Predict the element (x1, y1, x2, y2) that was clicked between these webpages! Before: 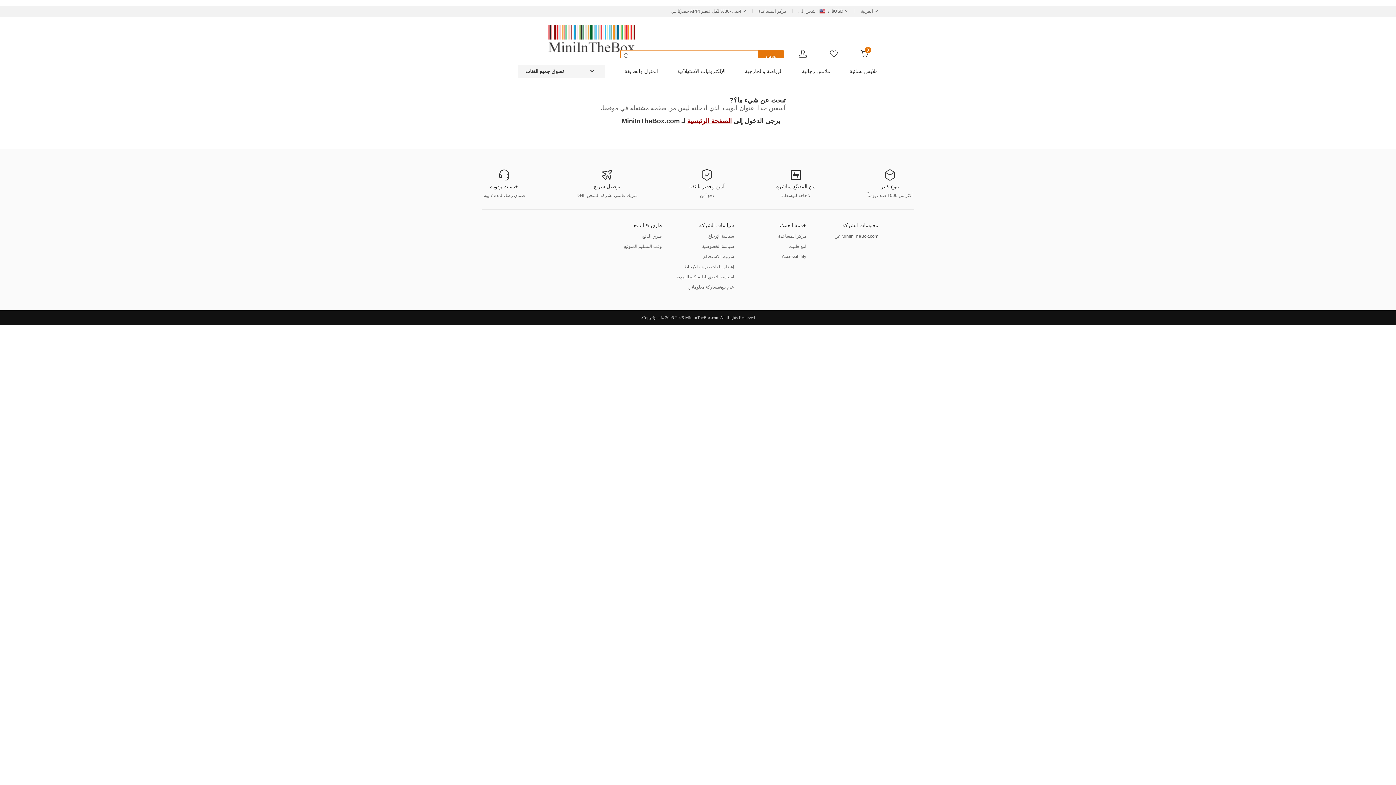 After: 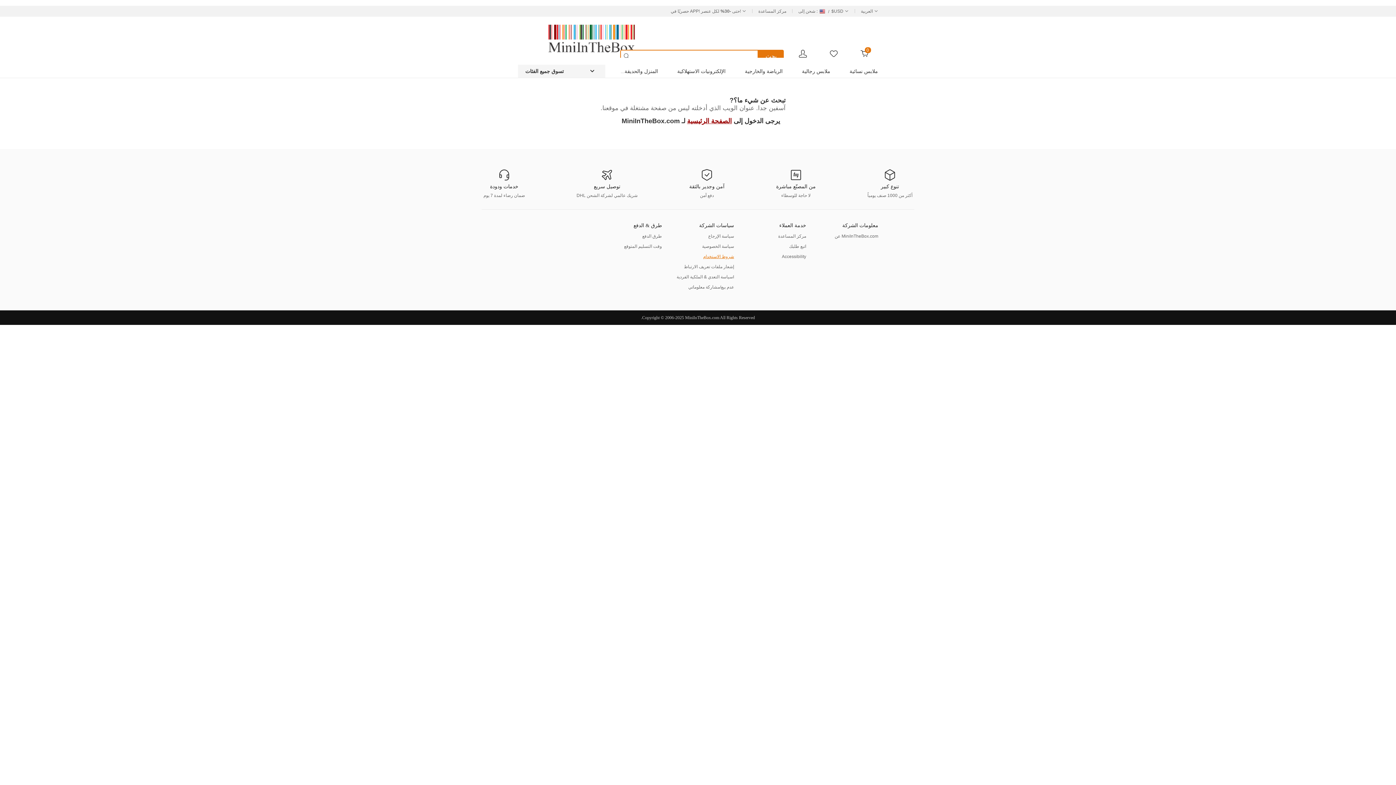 Action: label: شروط الاستخدام bbox: (703, 254, 734, 259)